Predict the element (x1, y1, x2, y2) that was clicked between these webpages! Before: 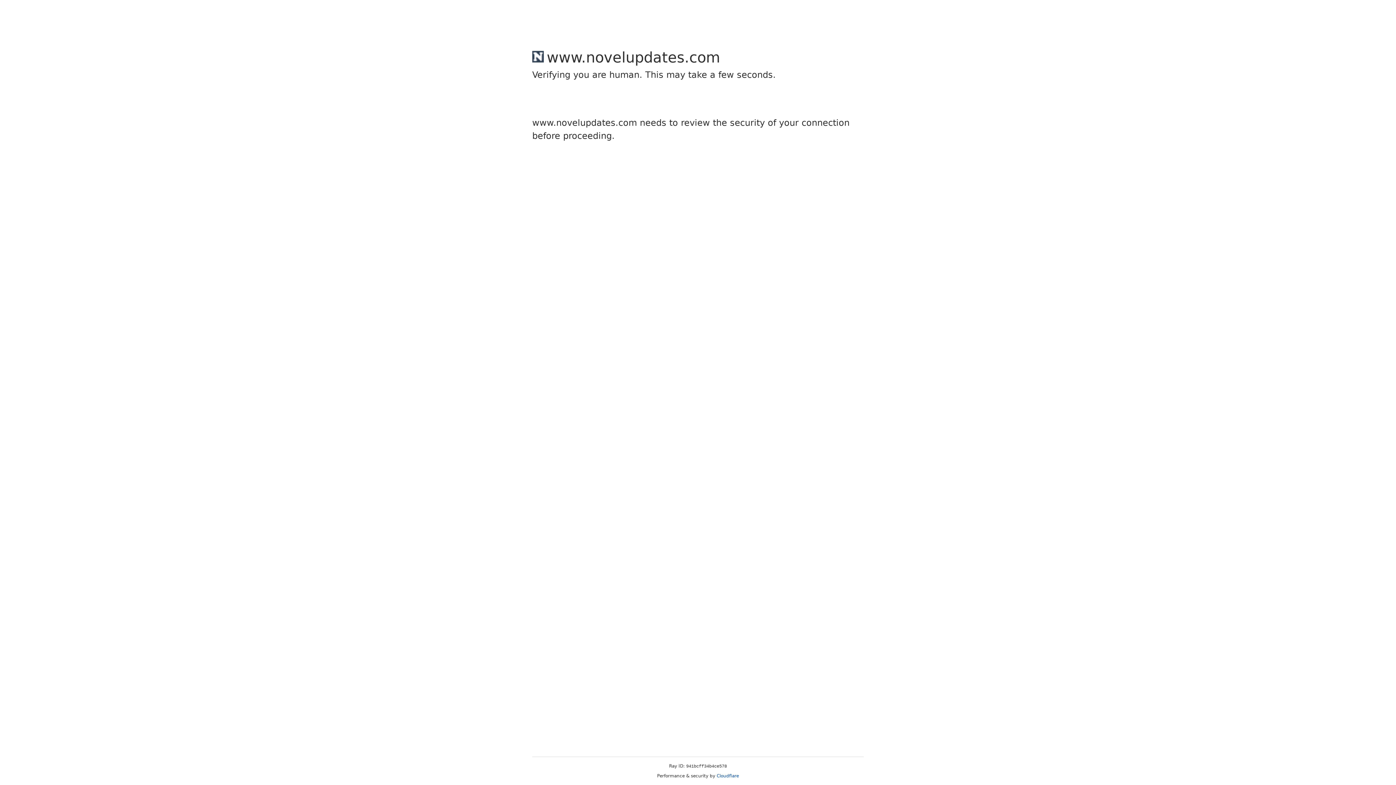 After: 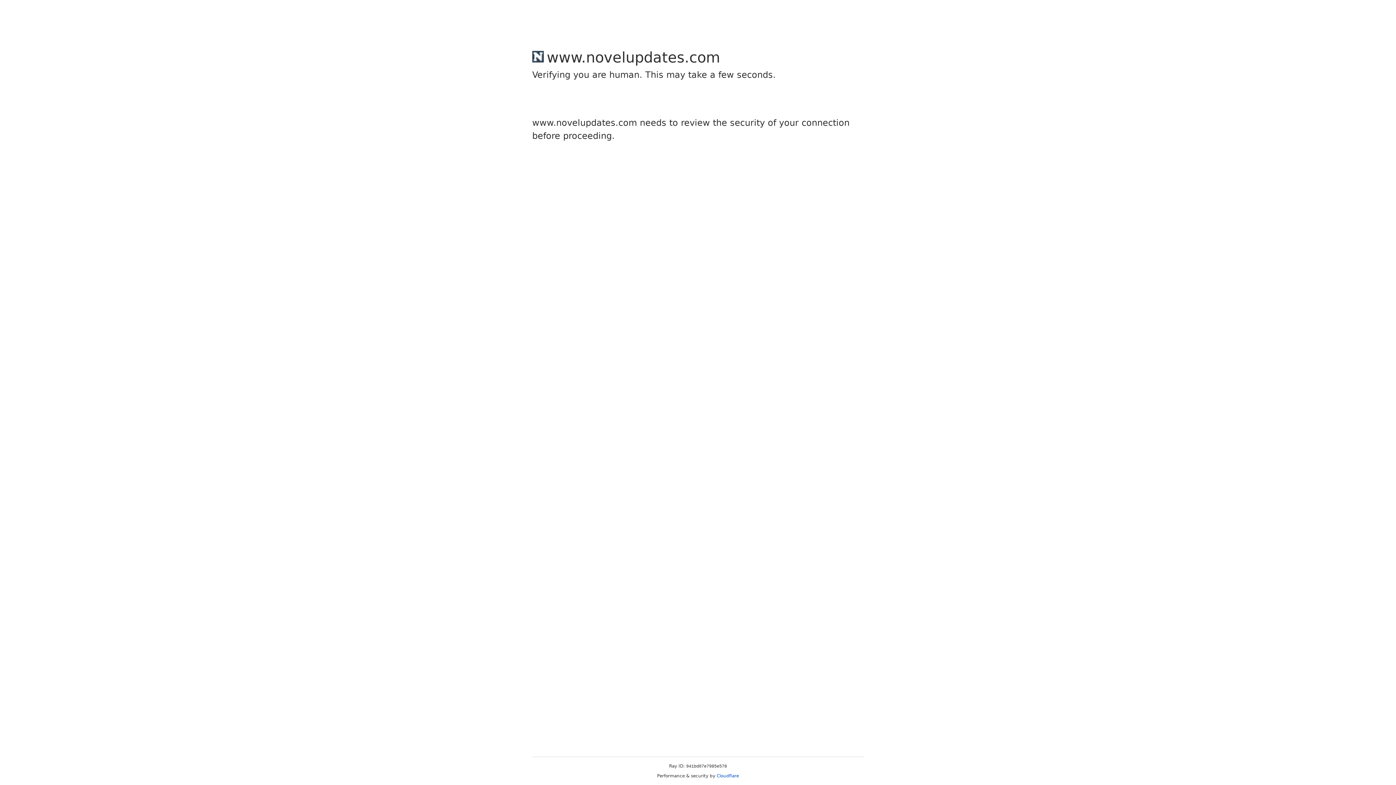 Action: bbox: (716, 773, 739, 778) label: Cloudflare